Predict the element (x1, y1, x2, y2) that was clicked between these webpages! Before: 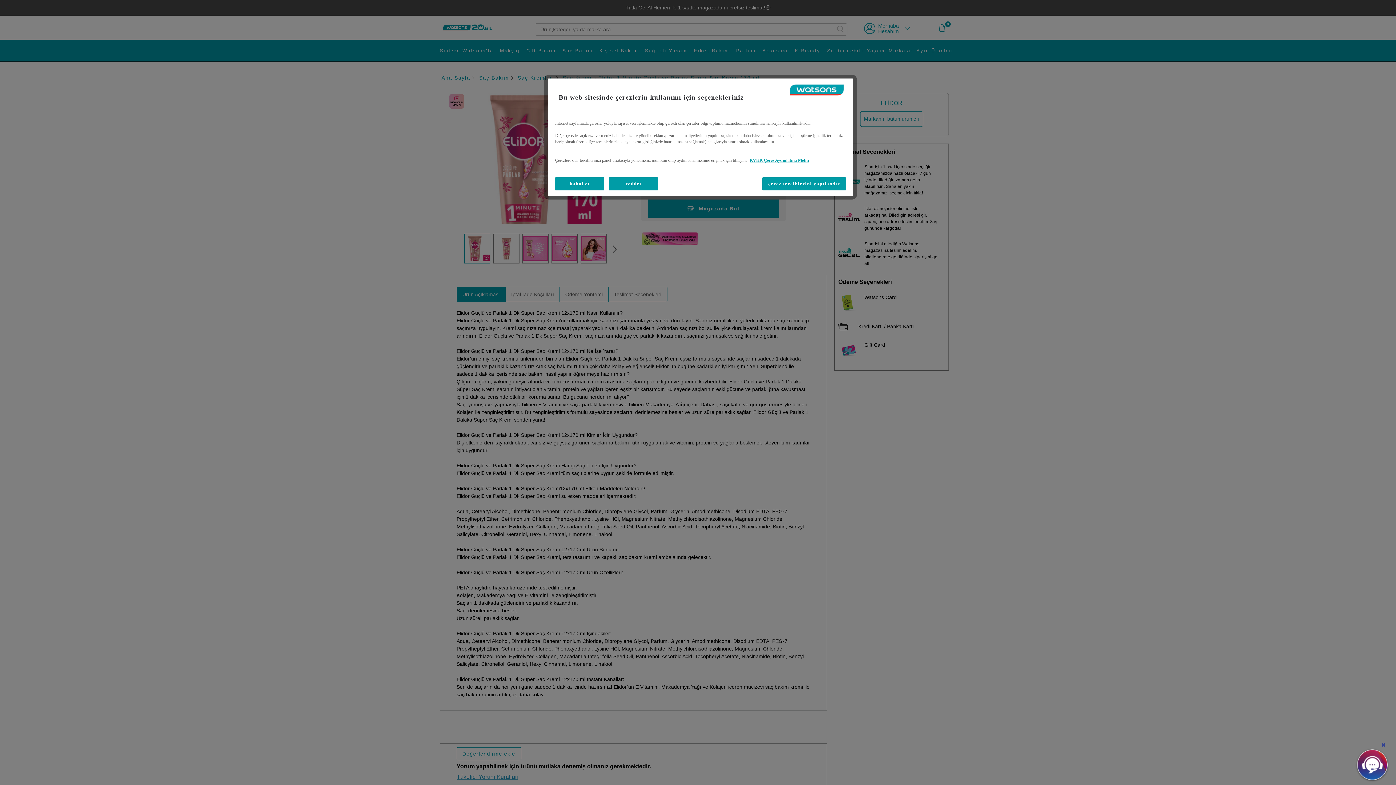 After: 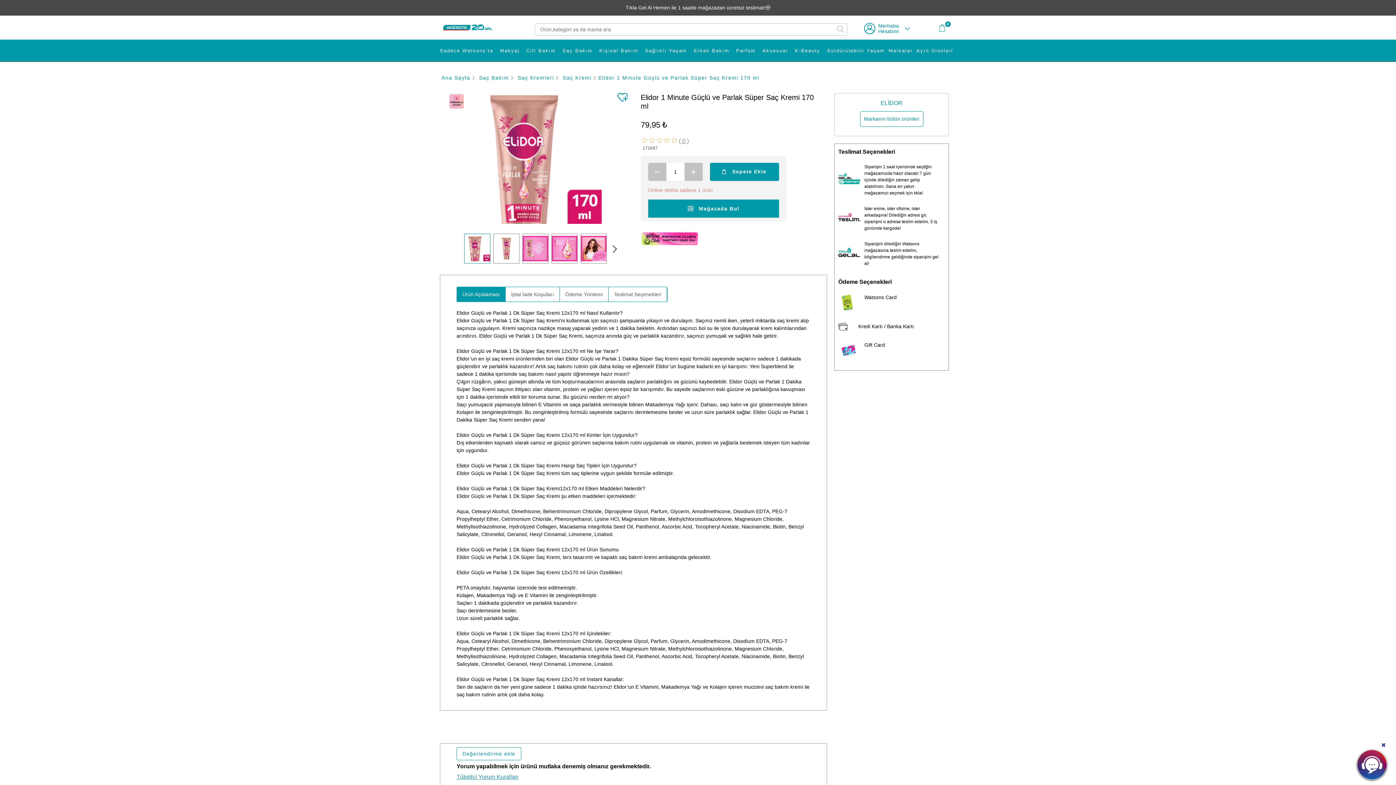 Action: label: reddet bbox: (609, 177, 658, 190)